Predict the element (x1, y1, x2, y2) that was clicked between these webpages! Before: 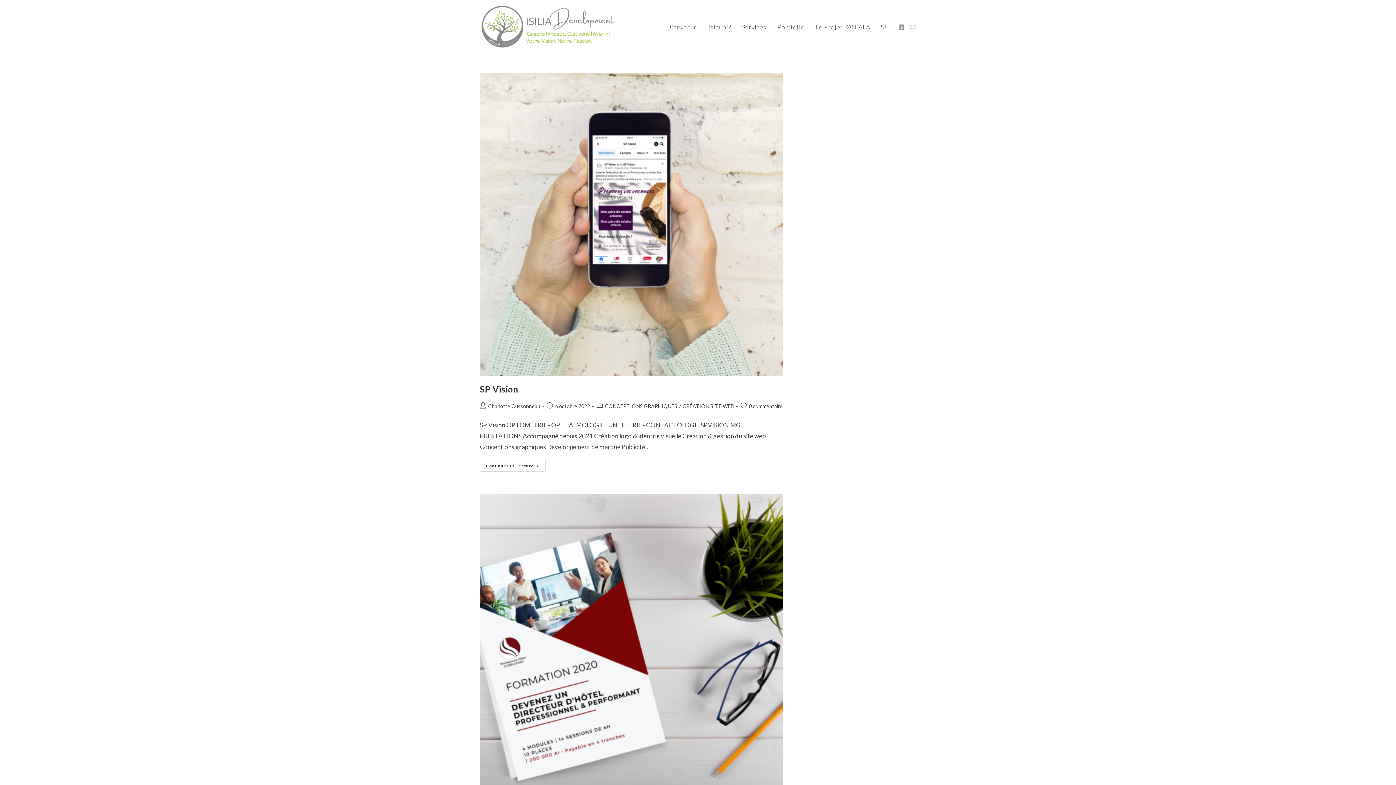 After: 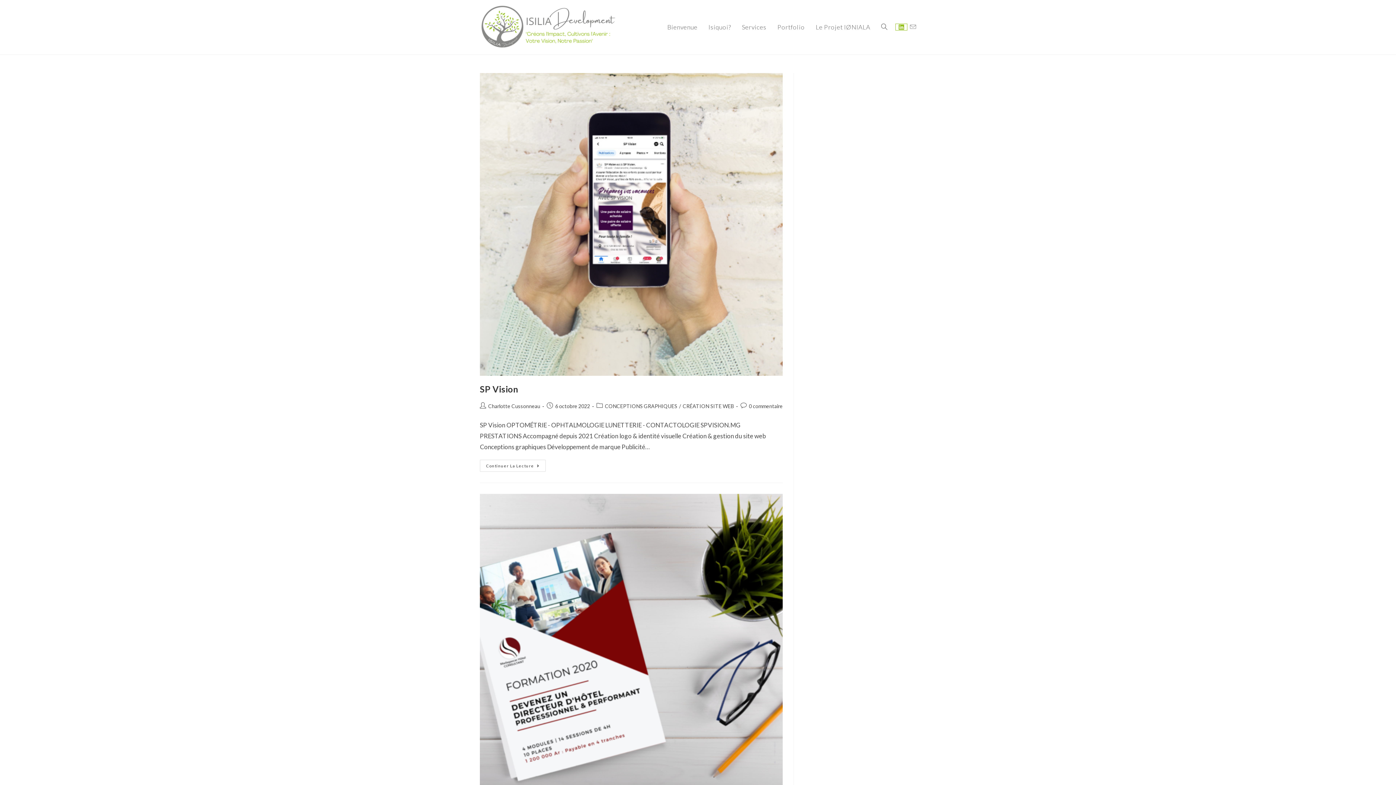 Action: label: LinkedIn (opens in a new tab) bbox: (896, 24, 907, 30)